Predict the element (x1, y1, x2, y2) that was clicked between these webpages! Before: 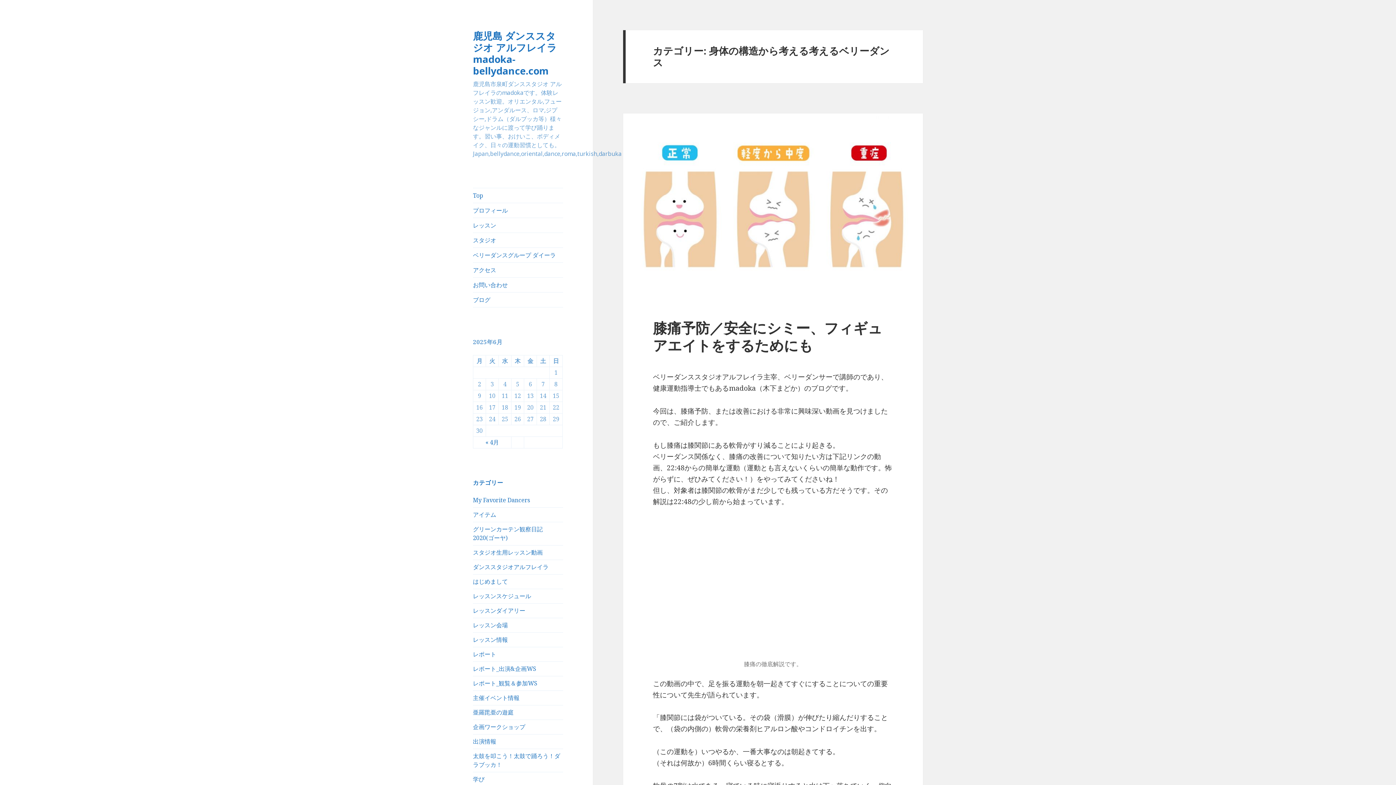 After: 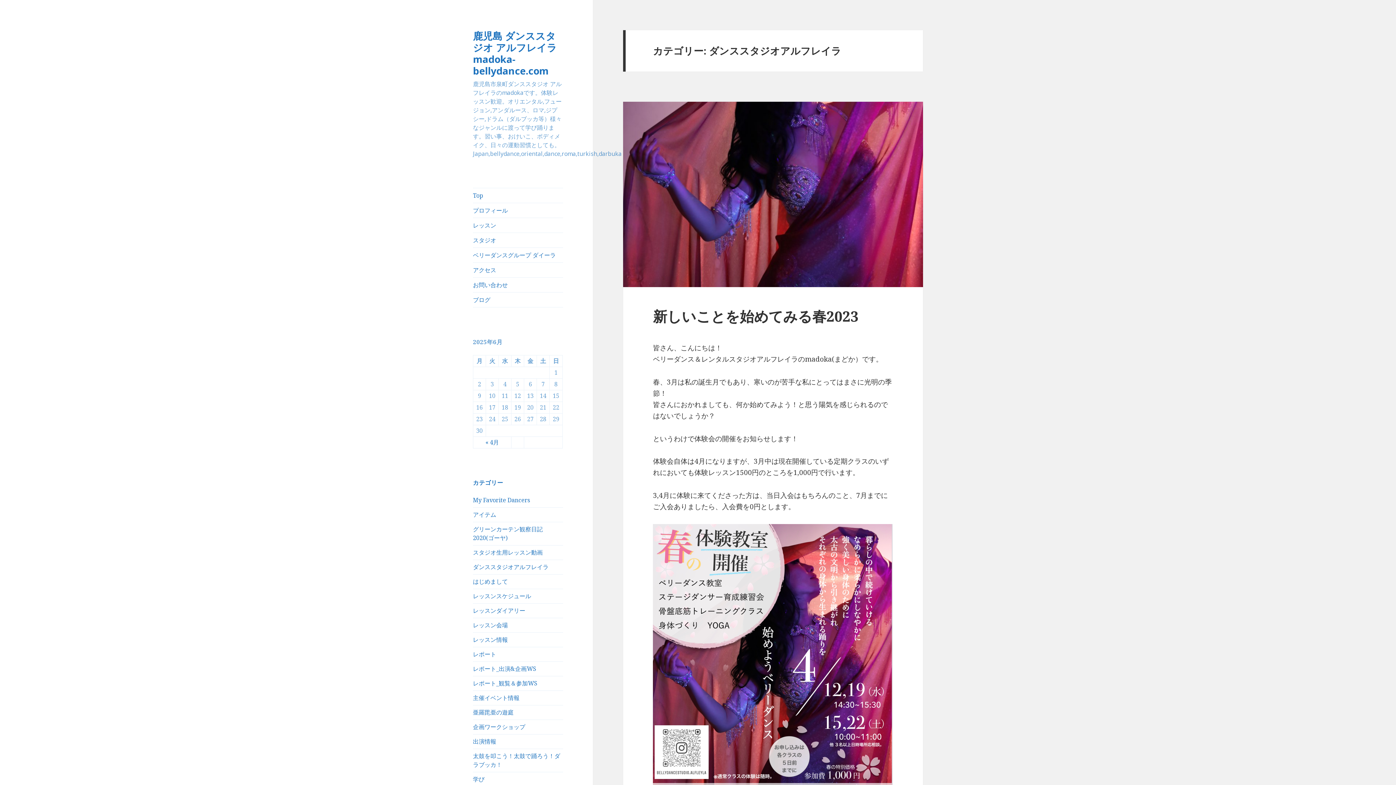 Action: label: ダンススタジオアルフレイラ bbox: (473, 563, 548, 571)